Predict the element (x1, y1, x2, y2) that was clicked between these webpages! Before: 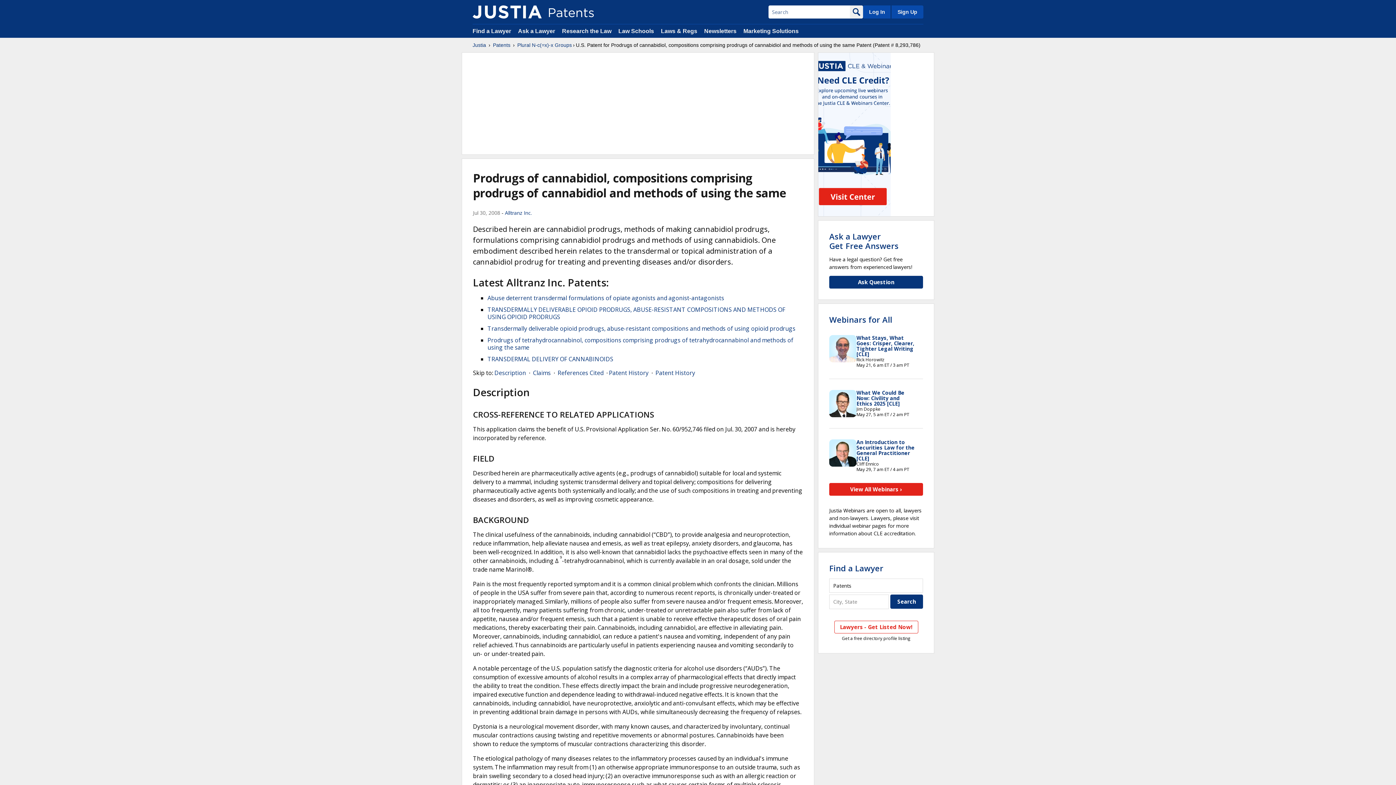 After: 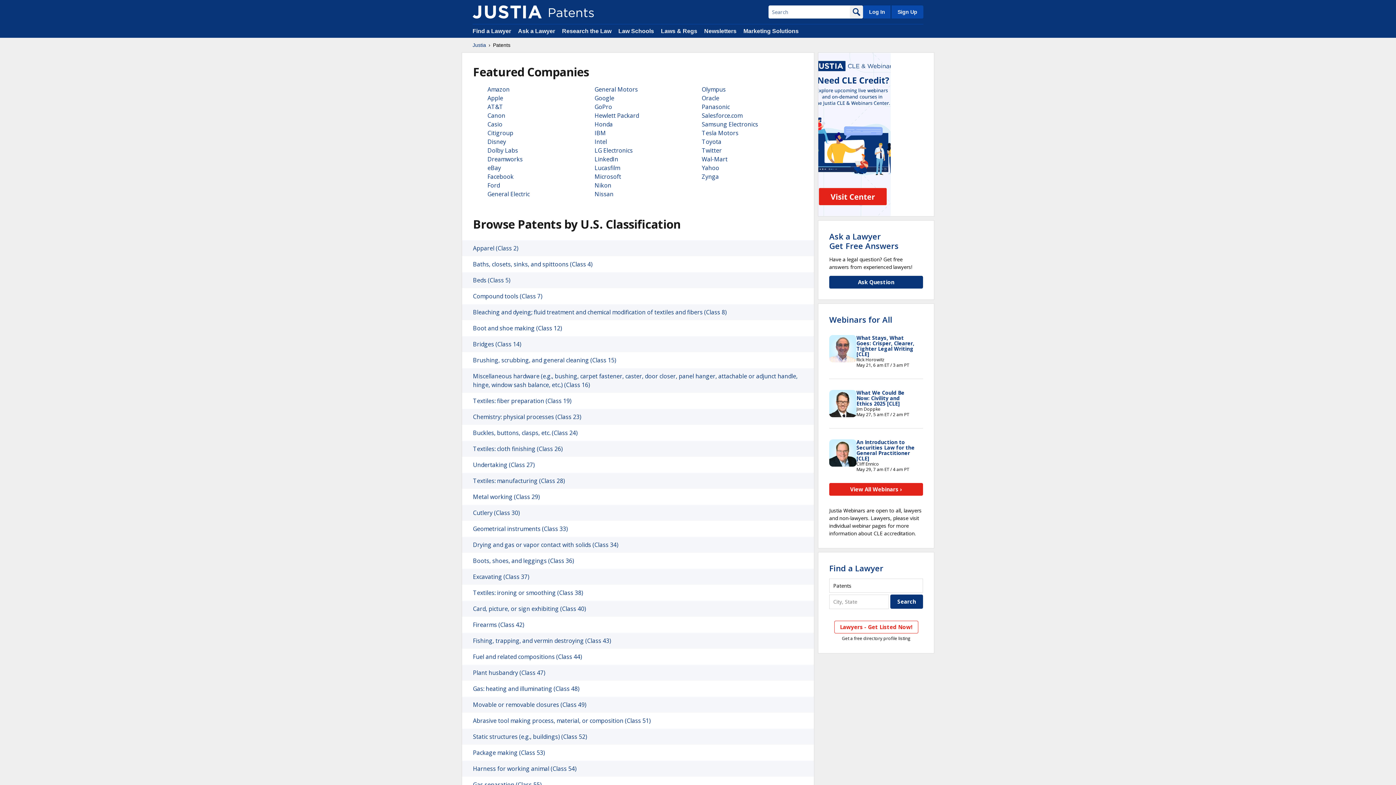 Action: bbox: (493, 41, 510, 48) label: Patents